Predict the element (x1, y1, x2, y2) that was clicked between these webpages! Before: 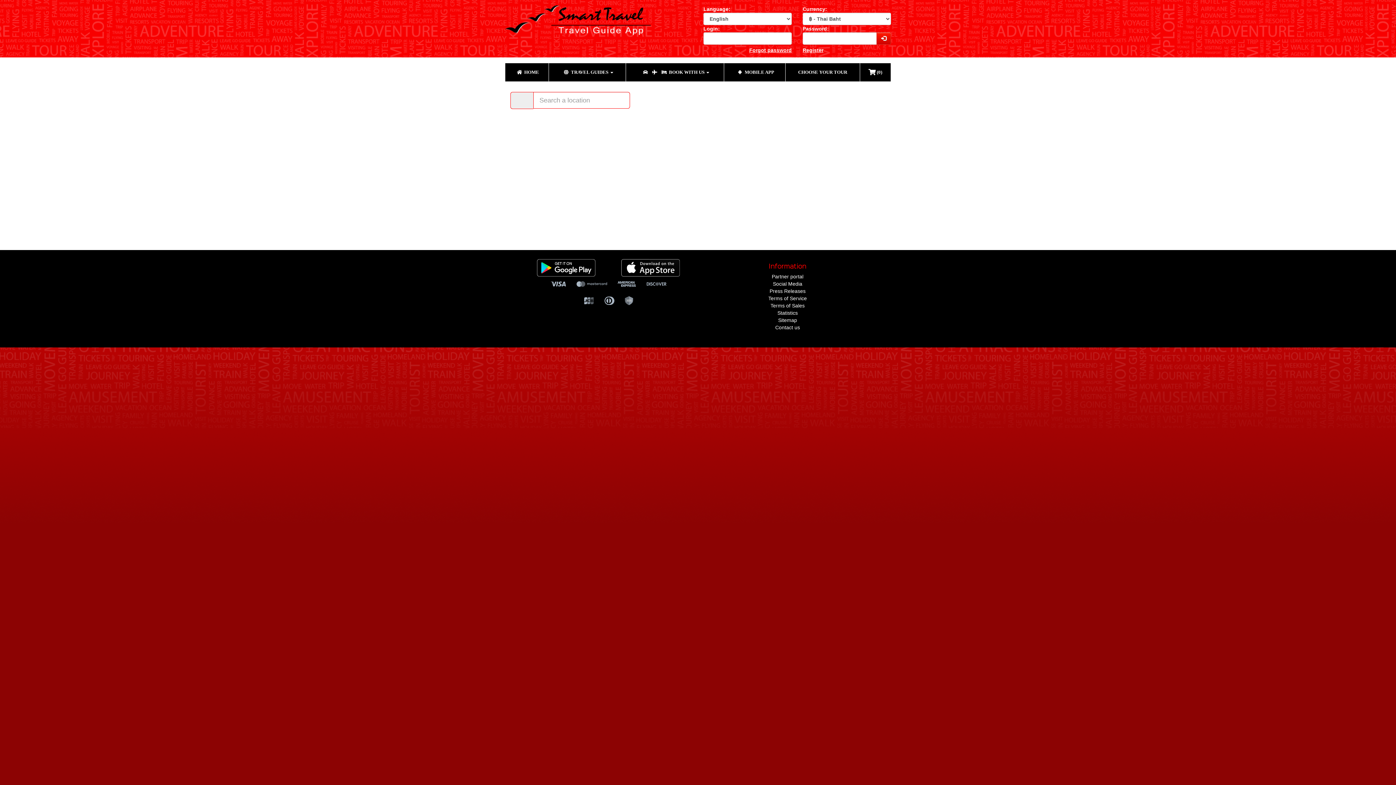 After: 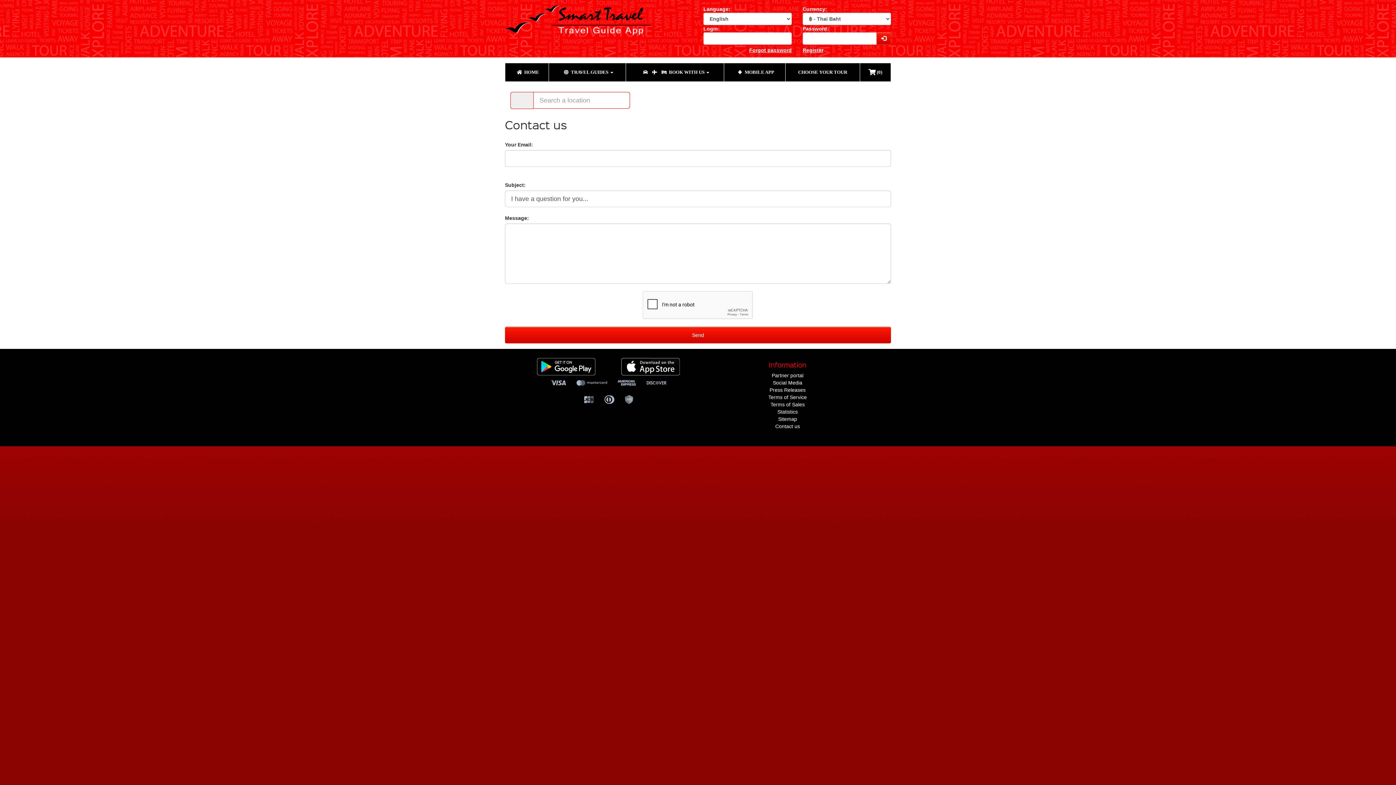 Action: bbox: (775, 324, 800, 330) label: Contact us